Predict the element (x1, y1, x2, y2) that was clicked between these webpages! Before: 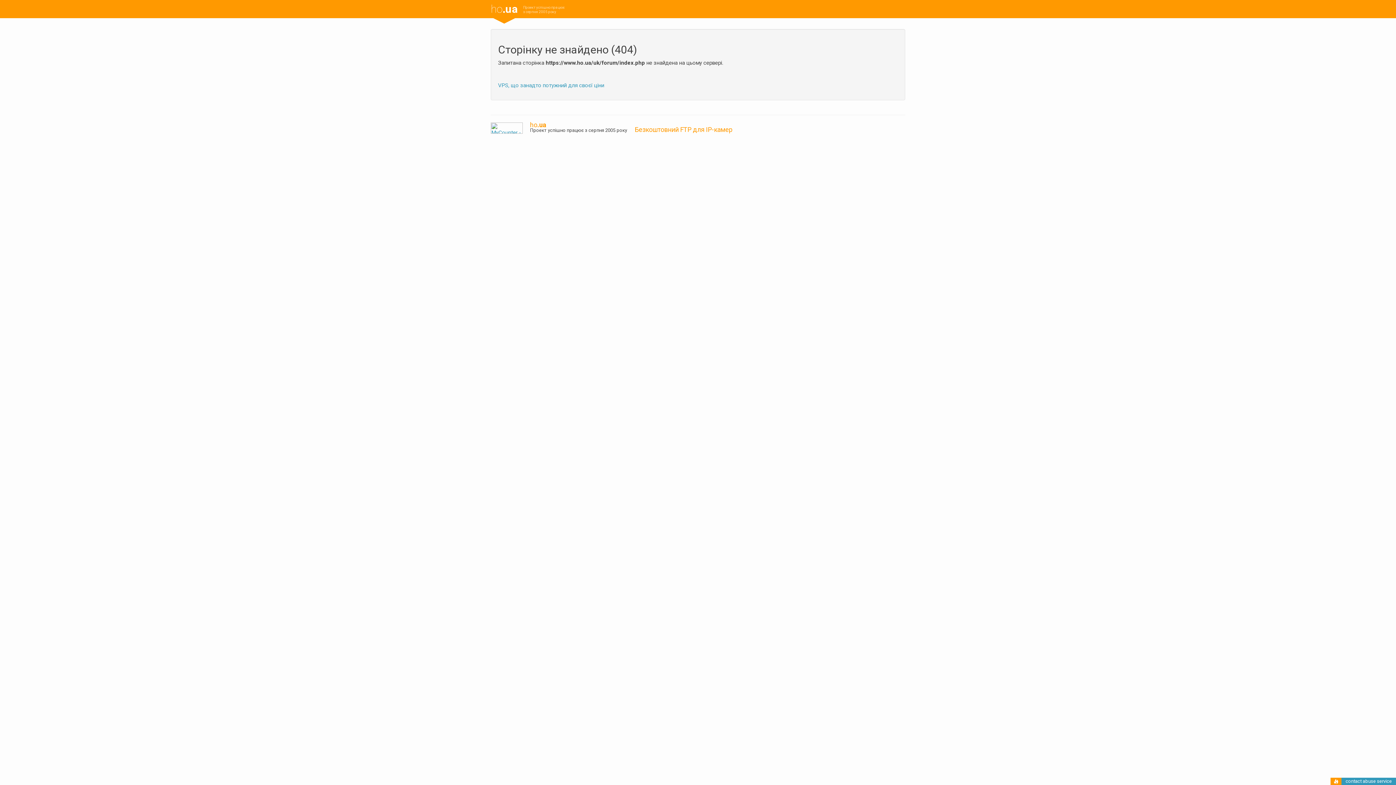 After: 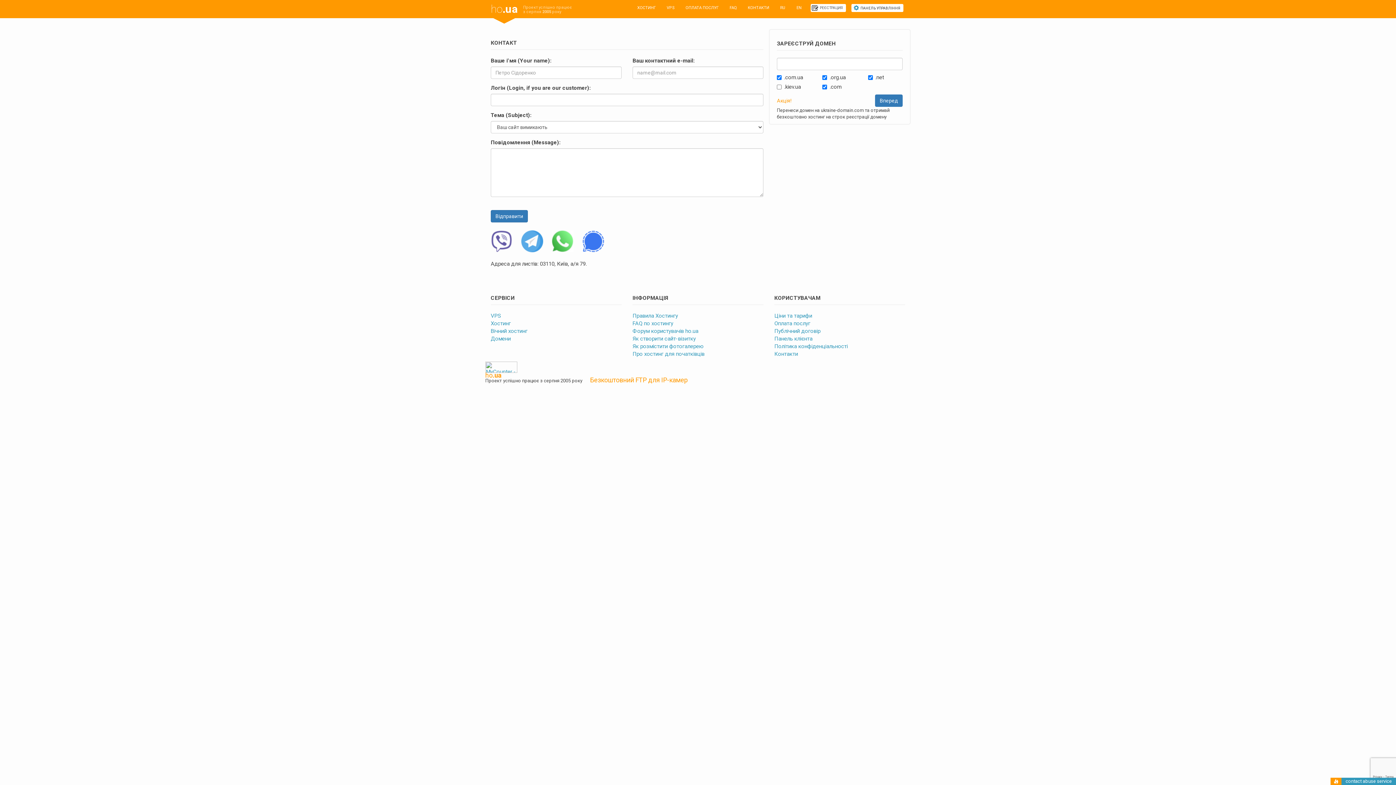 Action: bbox: (1346, 778, 1392, 784) label: contact abuse service